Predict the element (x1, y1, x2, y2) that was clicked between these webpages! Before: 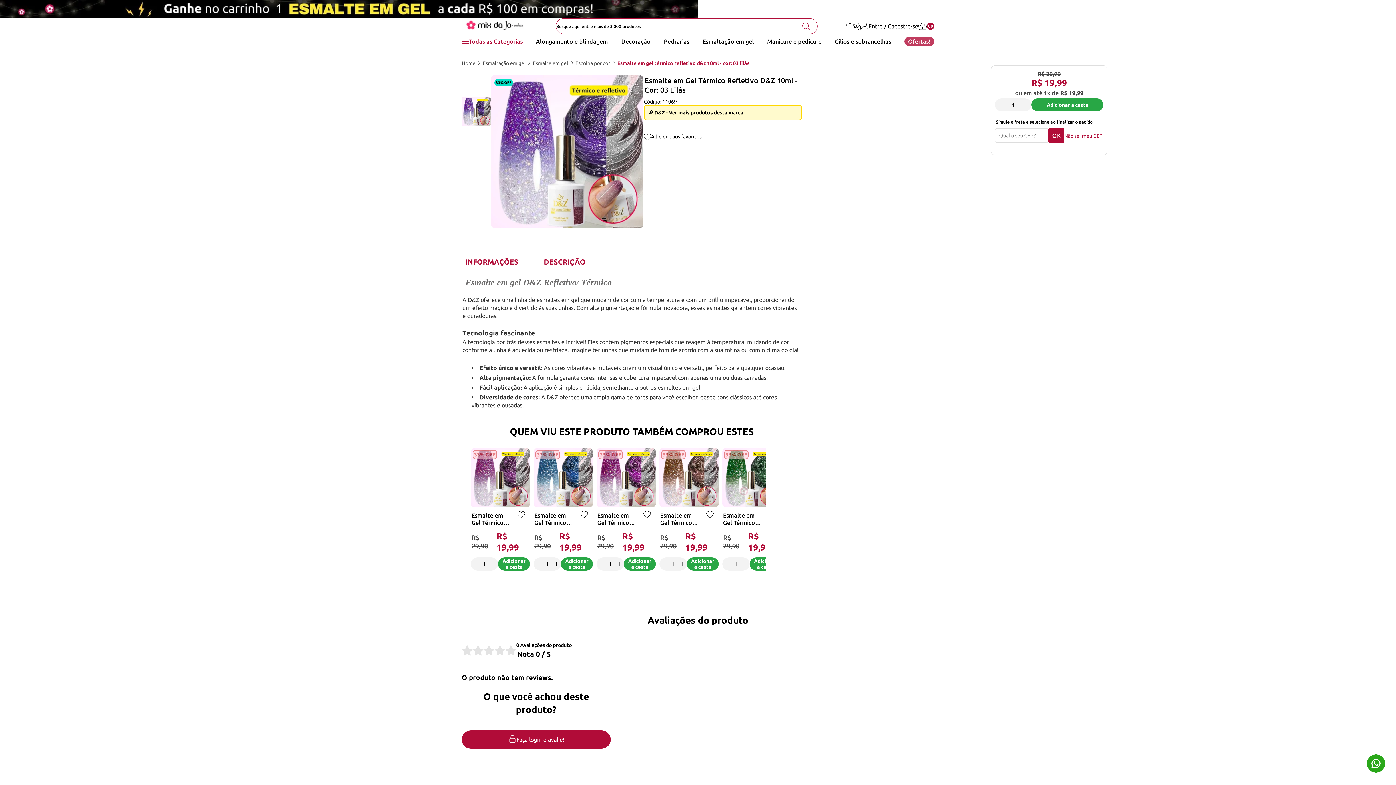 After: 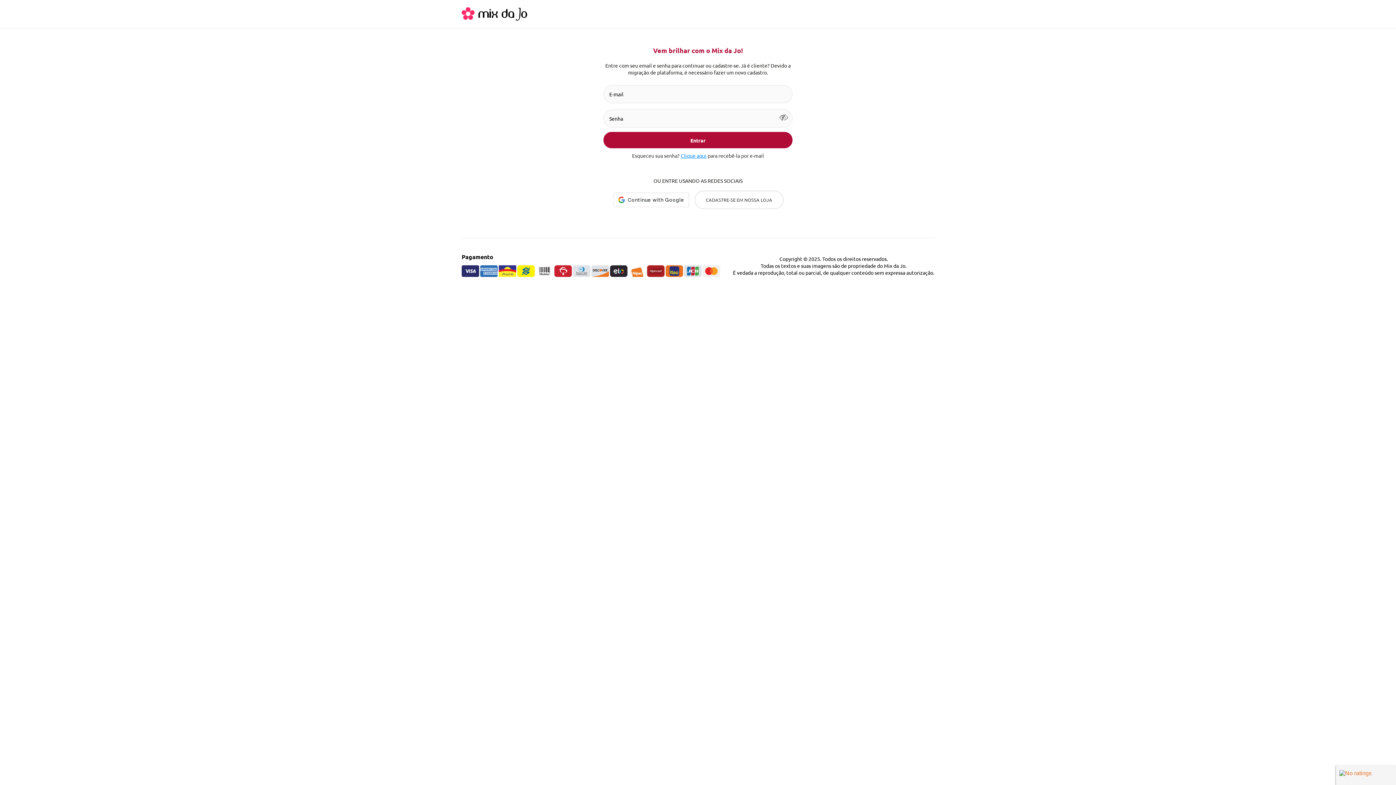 Action: bbox: (861, 22, 918, 29) label: Entre / Cadastre-se